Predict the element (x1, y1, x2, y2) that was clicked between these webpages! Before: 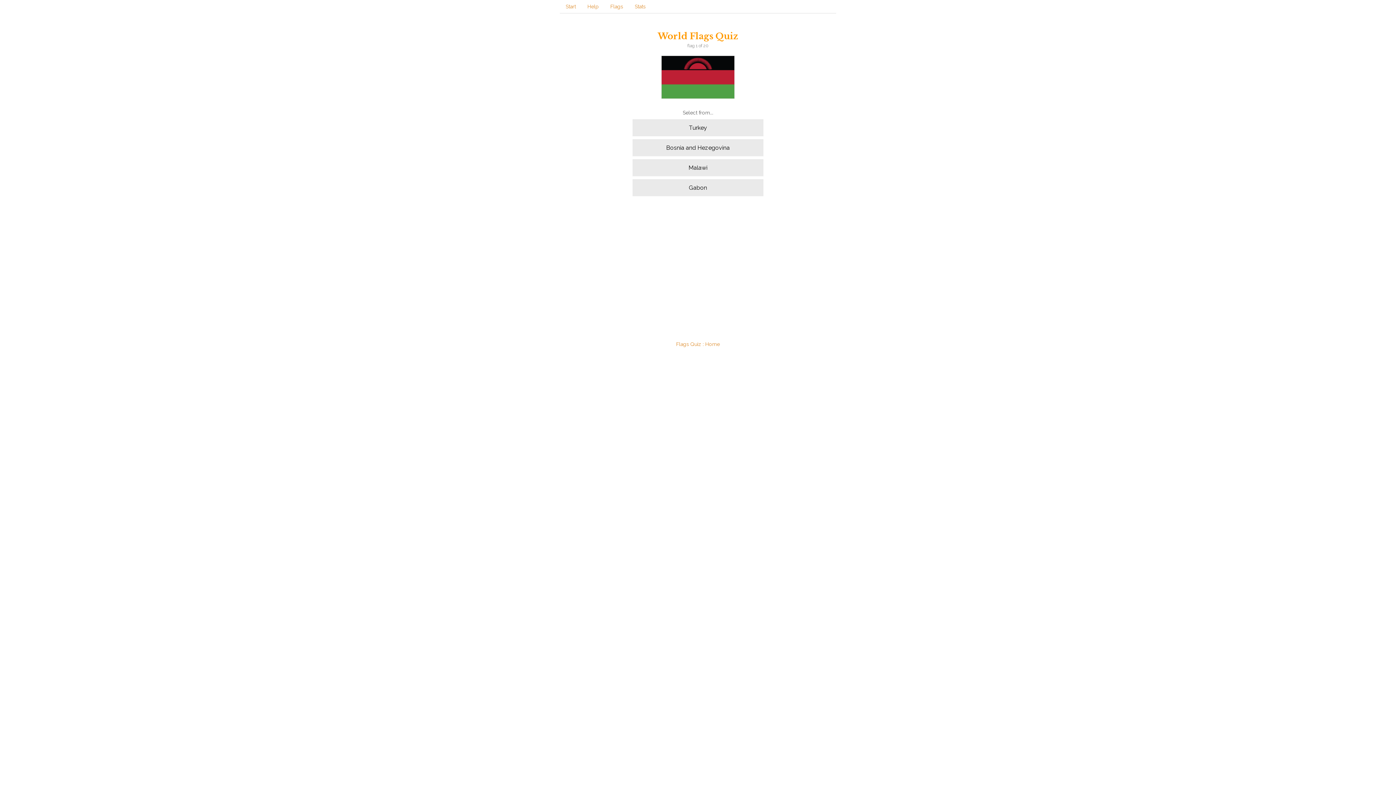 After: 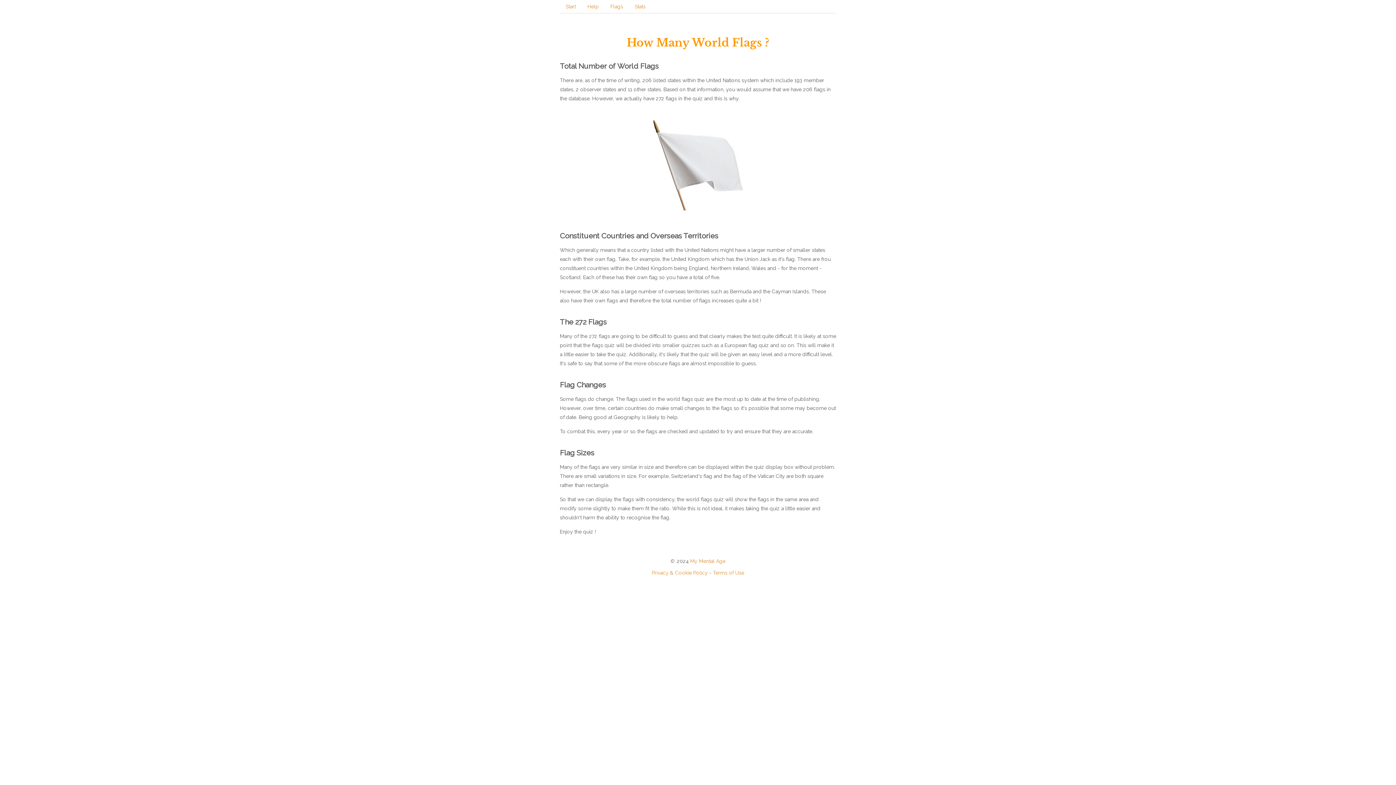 Action: label: Flags bbox: (604, 0, 629, 13)